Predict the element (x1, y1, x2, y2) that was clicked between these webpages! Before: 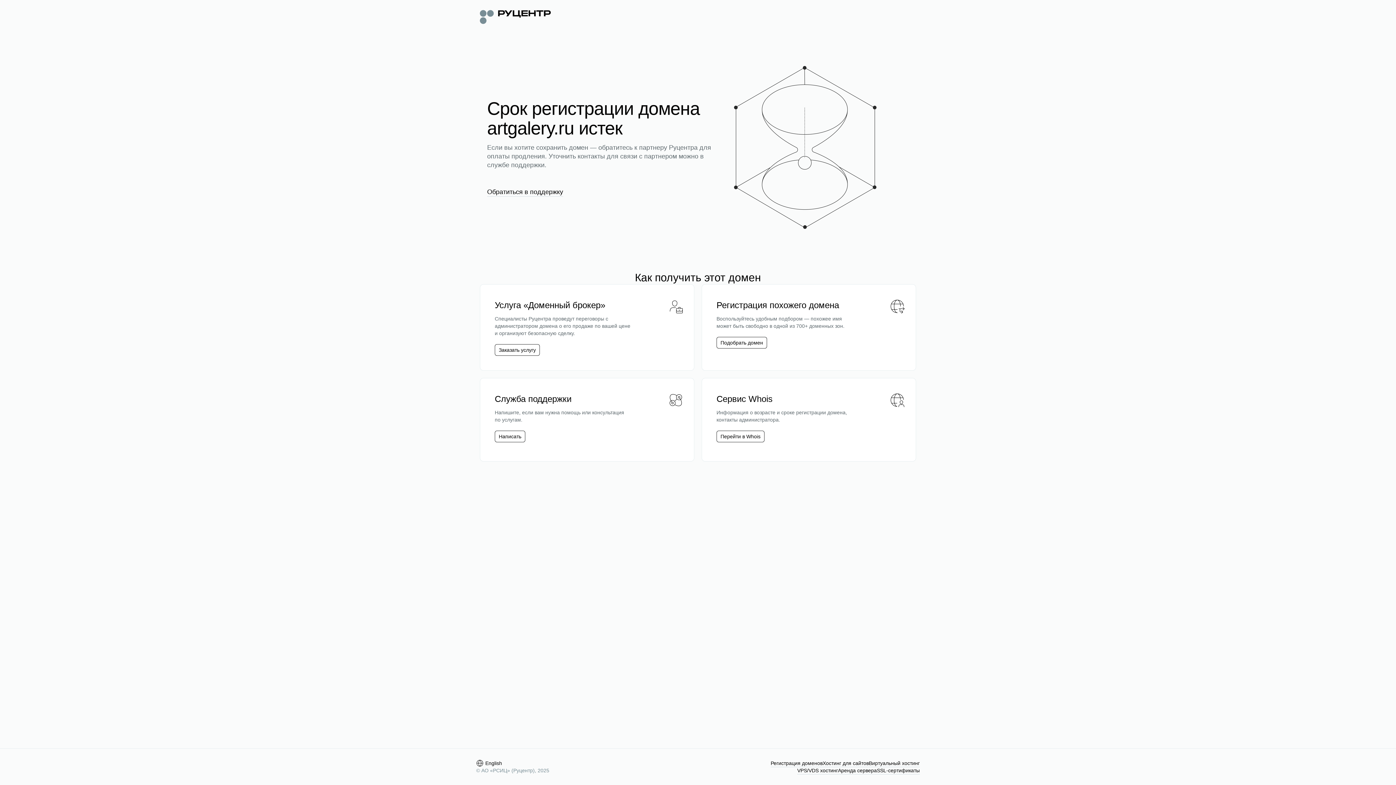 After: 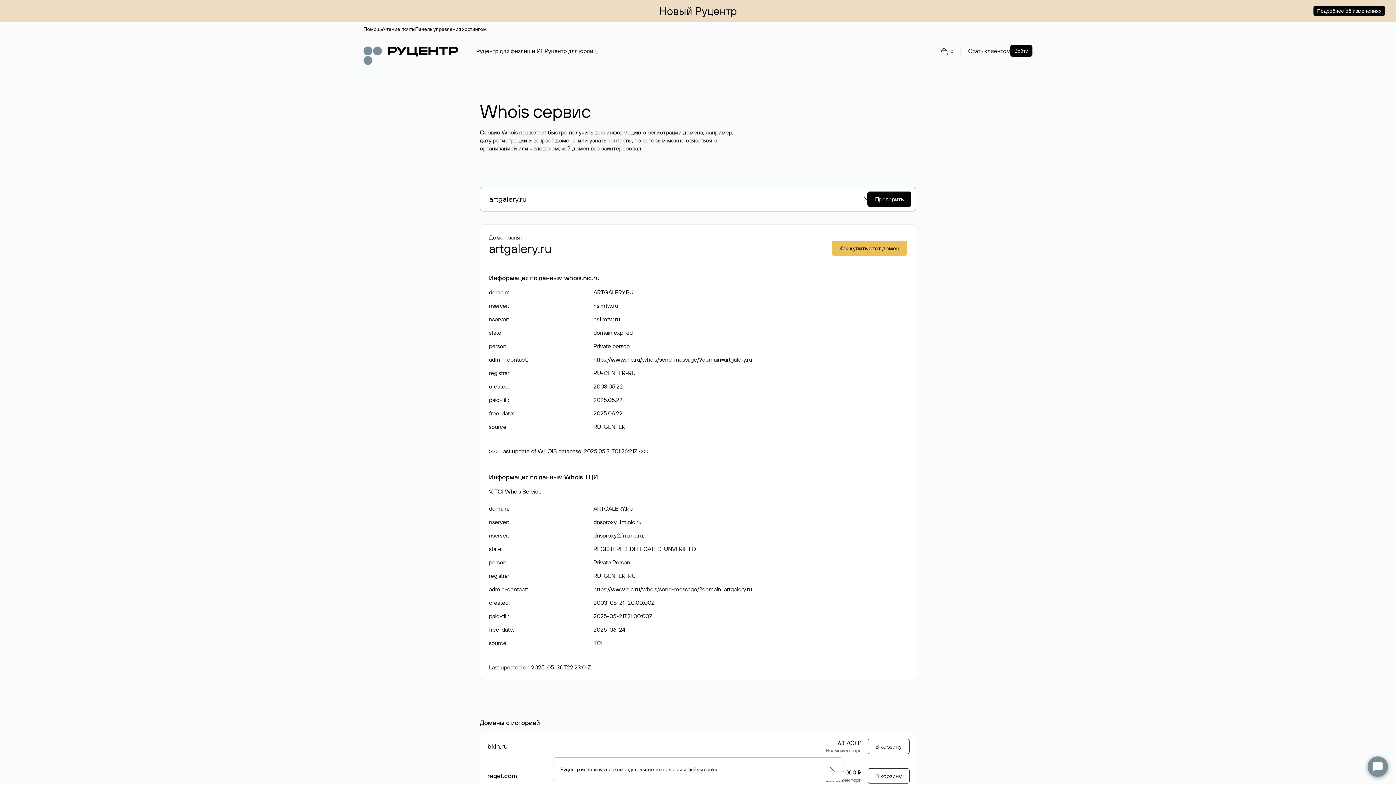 Action: bbox: (720, 433, 760, 440) label: Перейти в Whois